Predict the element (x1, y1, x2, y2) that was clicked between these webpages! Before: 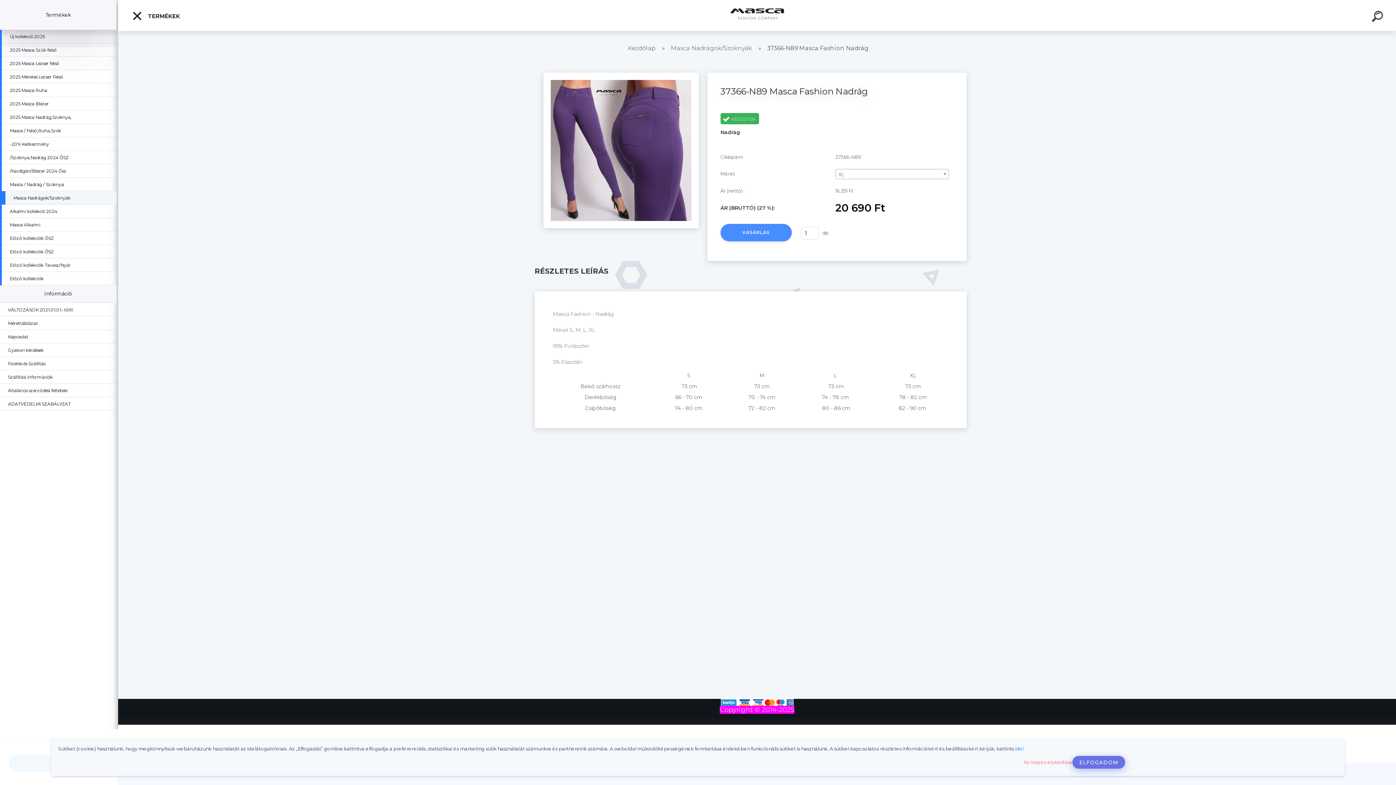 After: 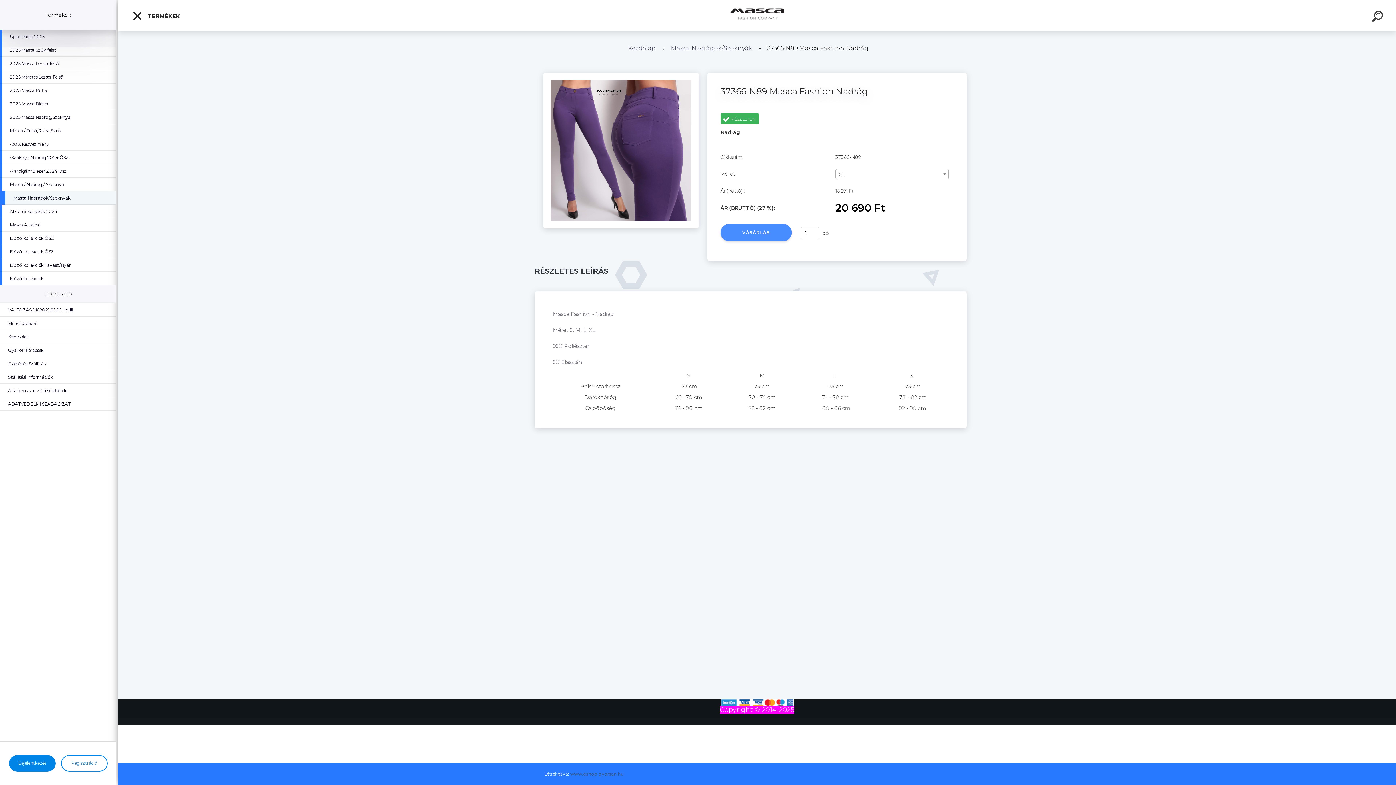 Action: bbox: (1072, 756, 1125, 769) label: ELFOGADOM